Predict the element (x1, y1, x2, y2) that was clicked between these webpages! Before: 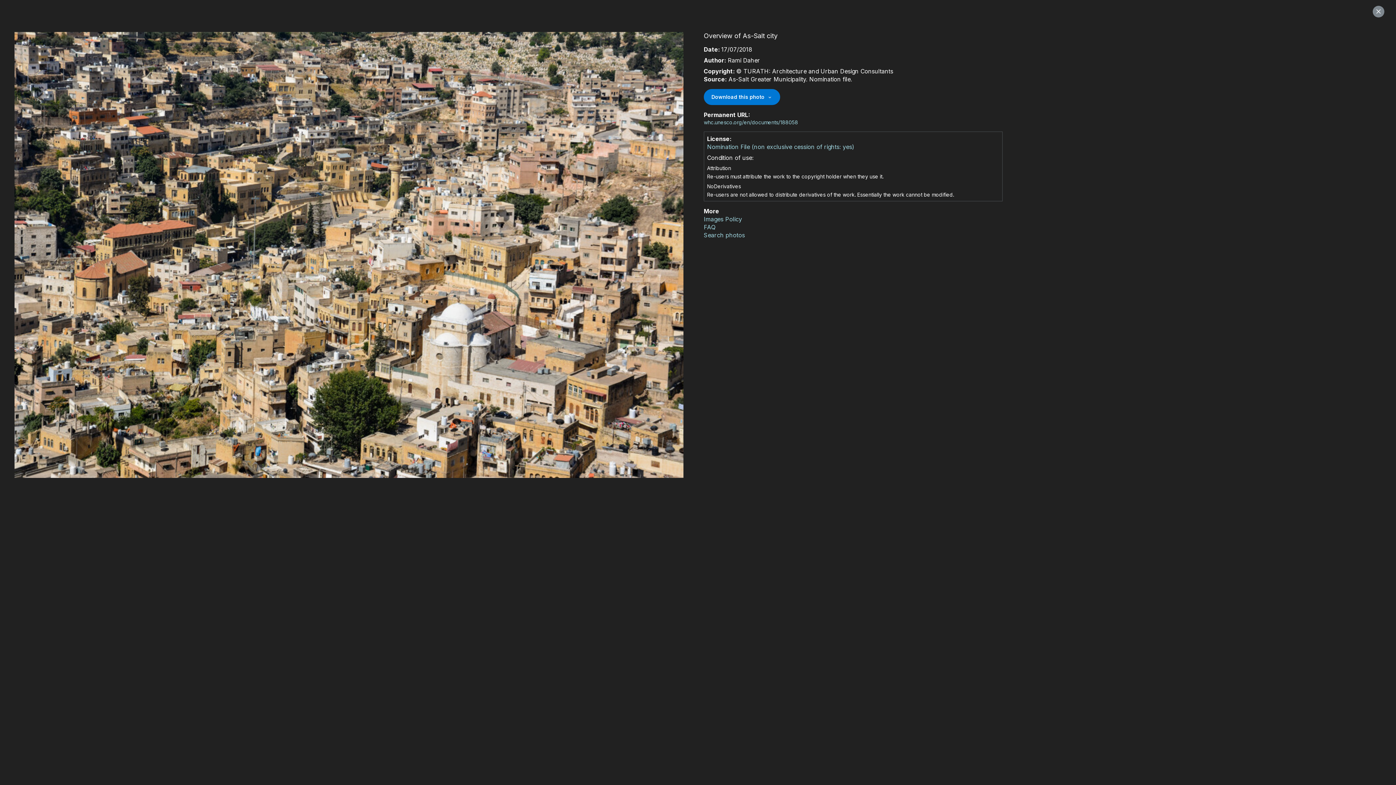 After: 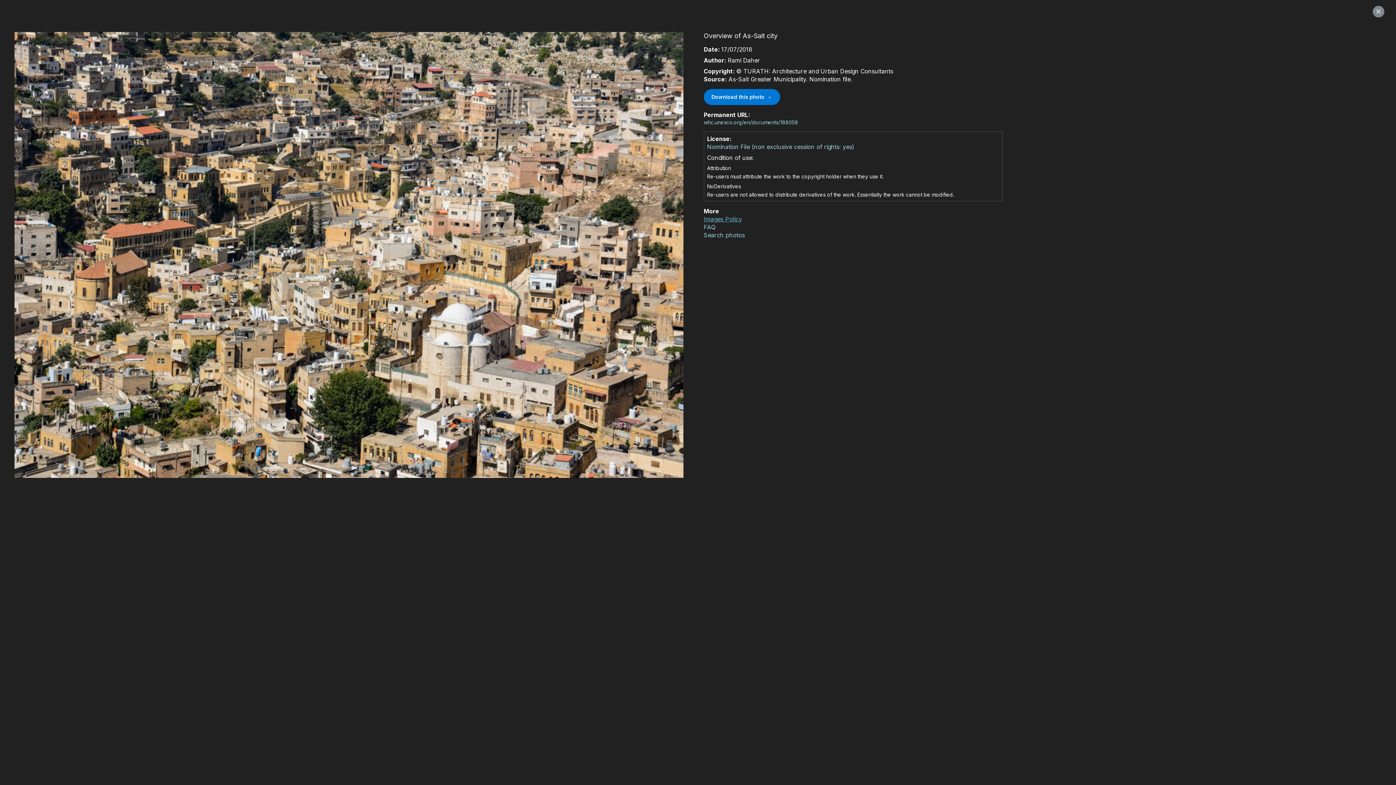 Action: bbox: (704, 215, 1002, 223) label: Images Policy